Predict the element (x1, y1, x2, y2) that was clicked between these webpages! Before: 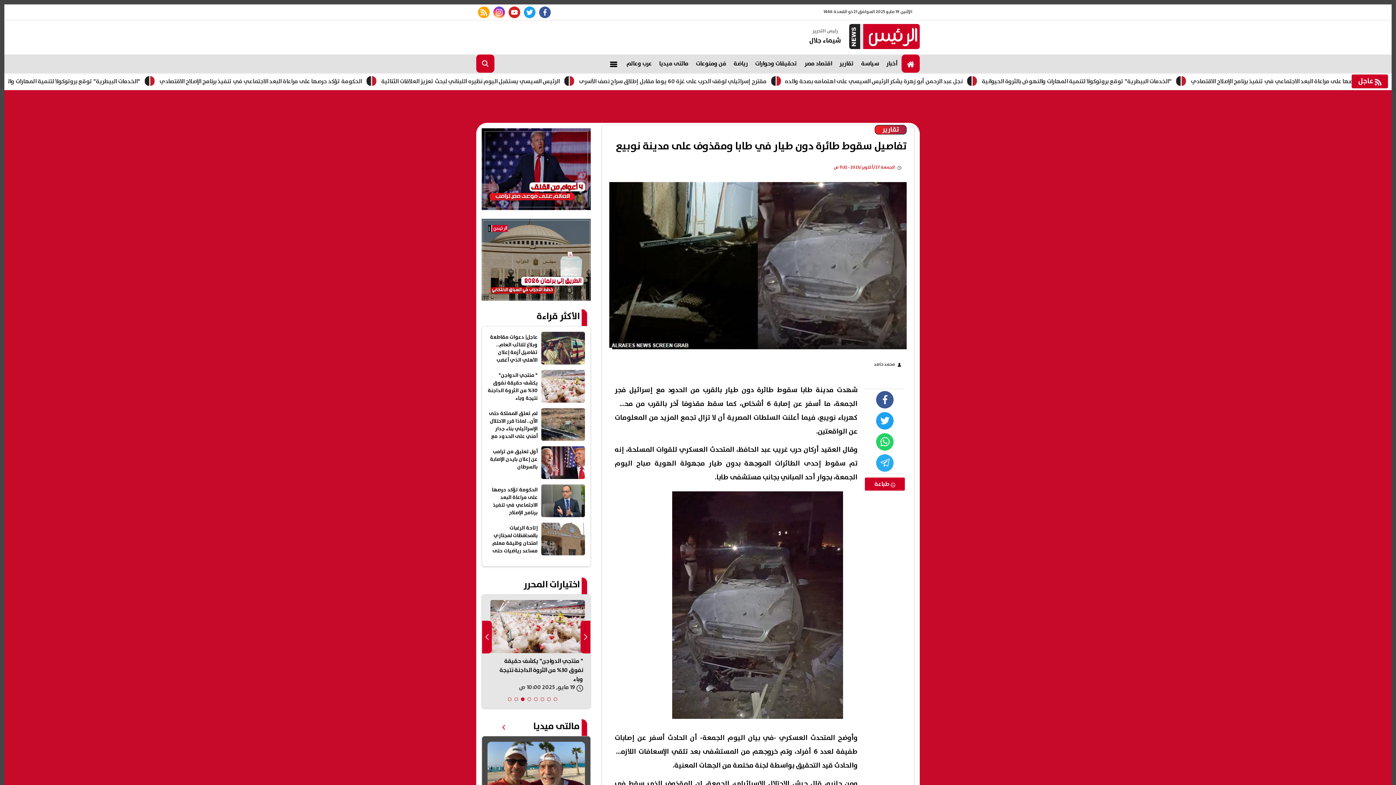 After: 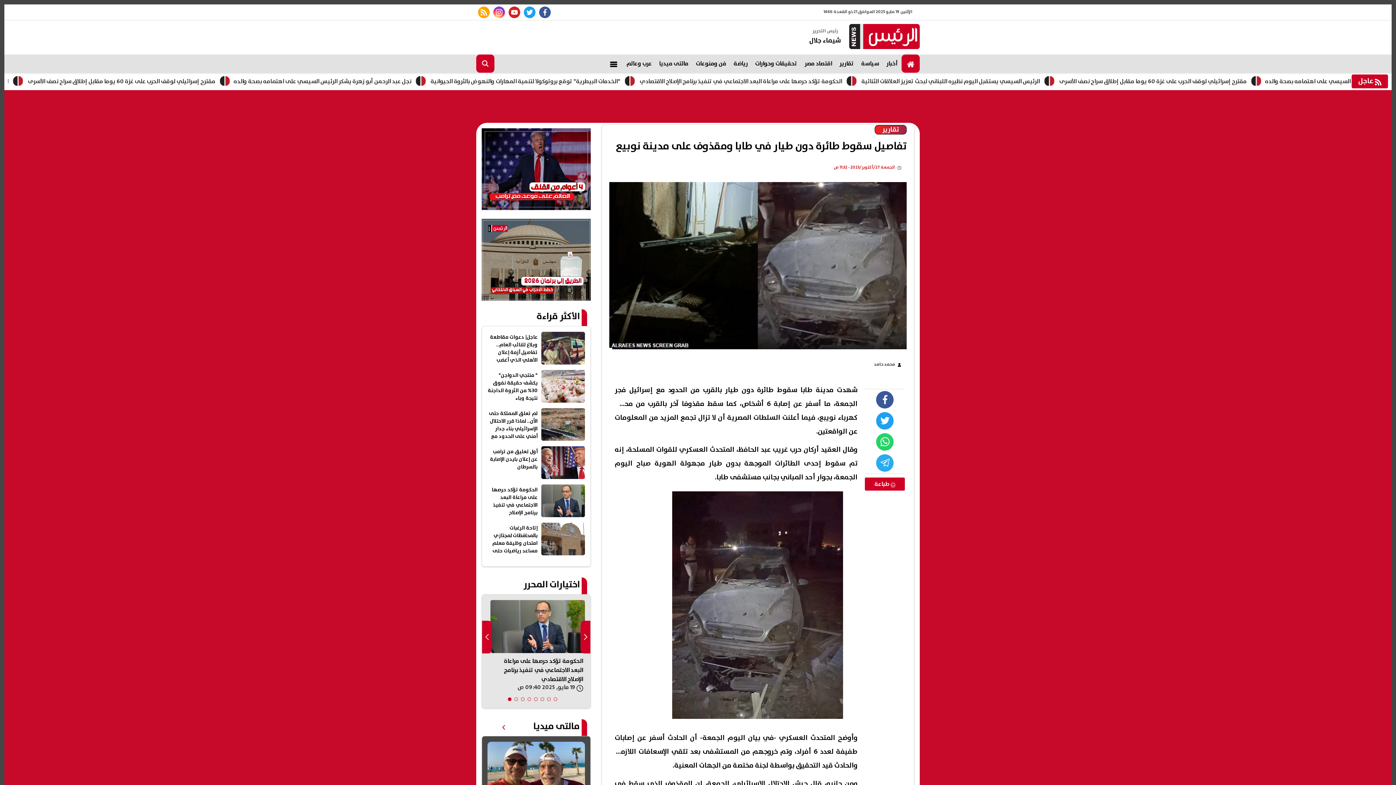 Action: label: Go to slide 5 bbox: (527, 697, 531, 701)